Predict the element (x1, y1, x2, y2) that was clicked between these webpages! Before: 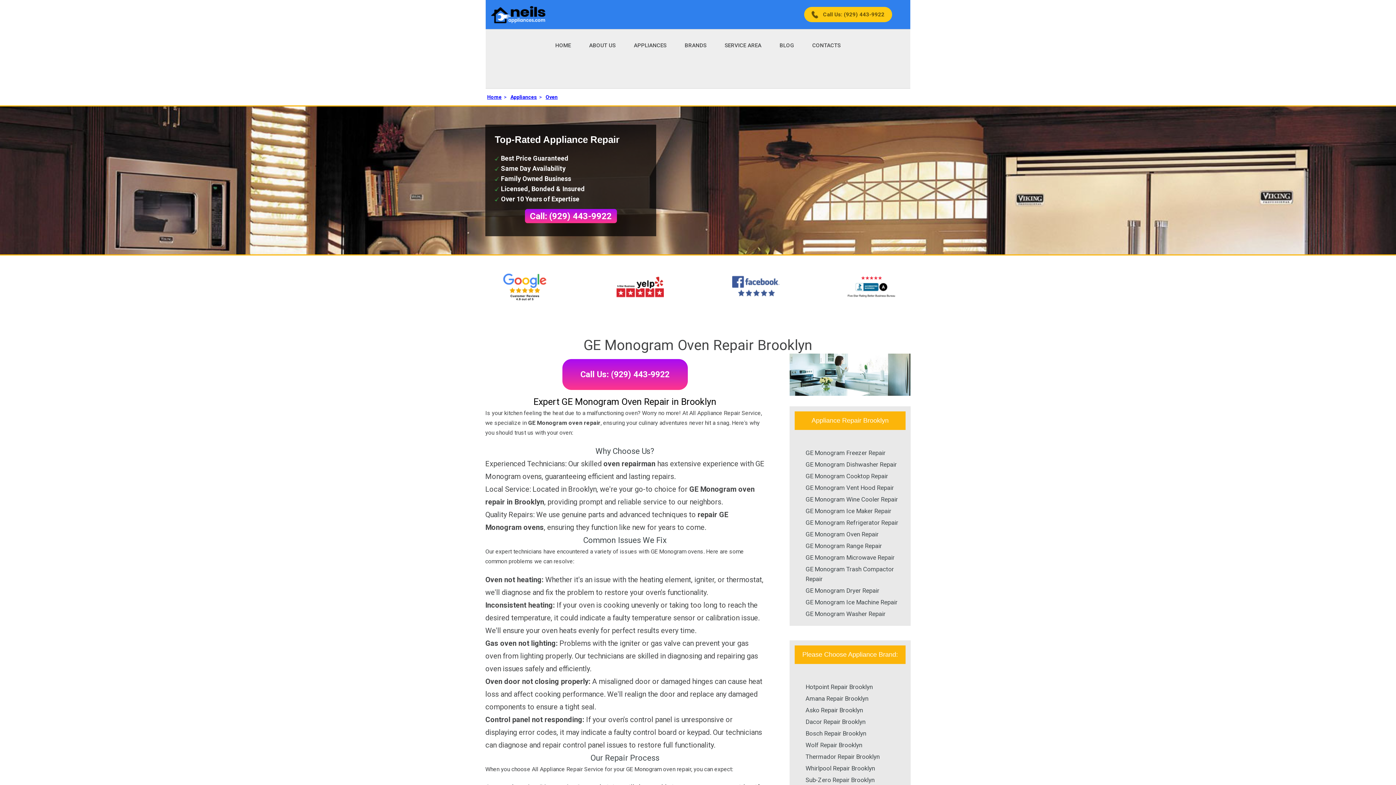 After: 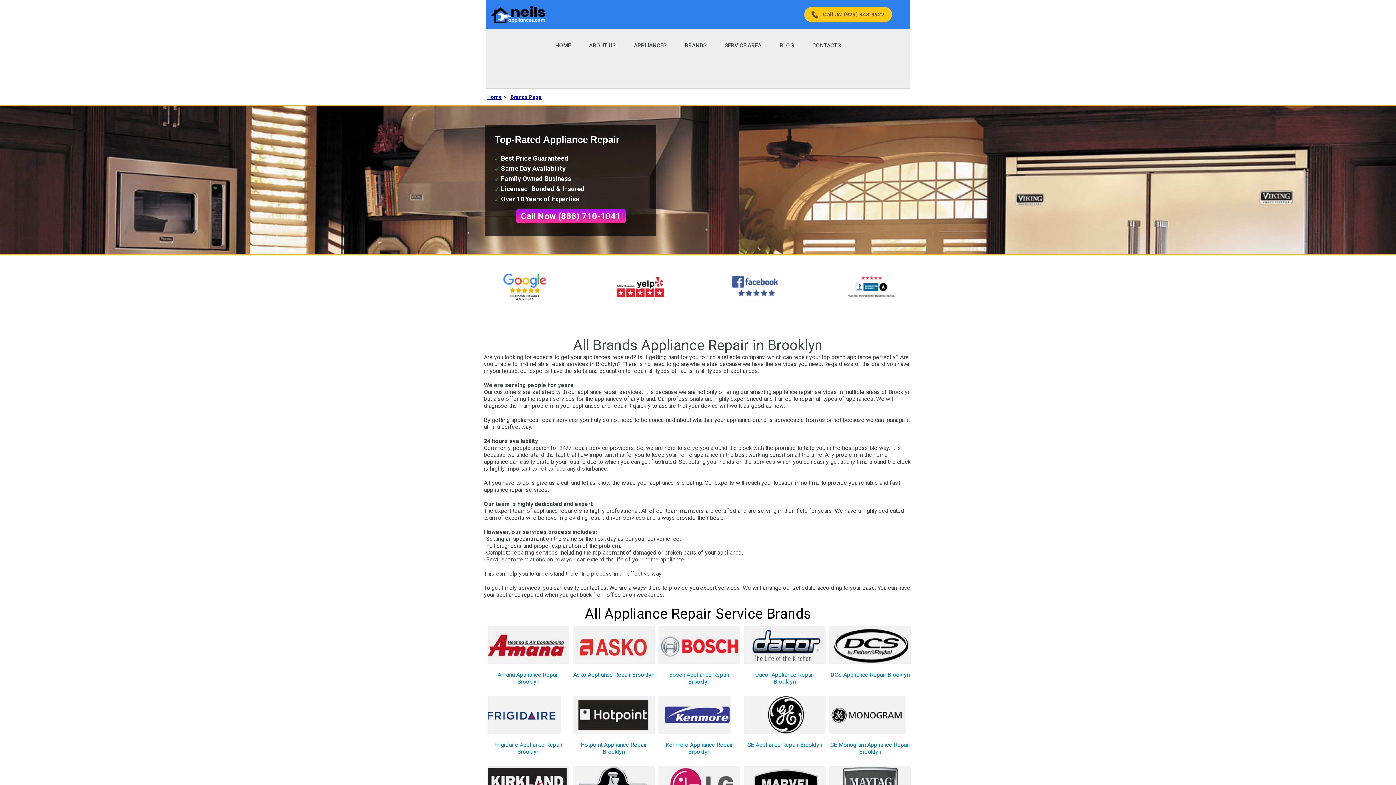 Action: label: Appliances bbox: (510, 94, 537, 100)